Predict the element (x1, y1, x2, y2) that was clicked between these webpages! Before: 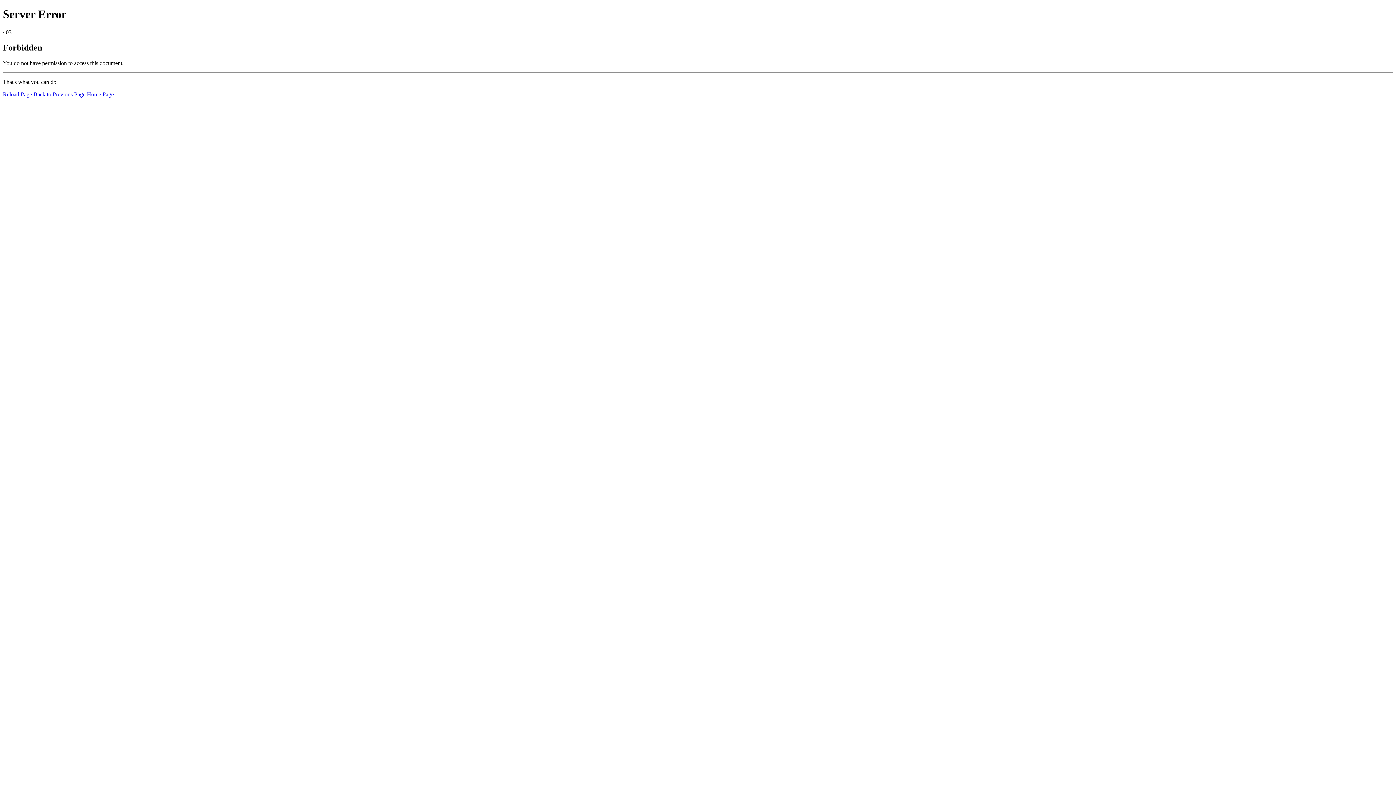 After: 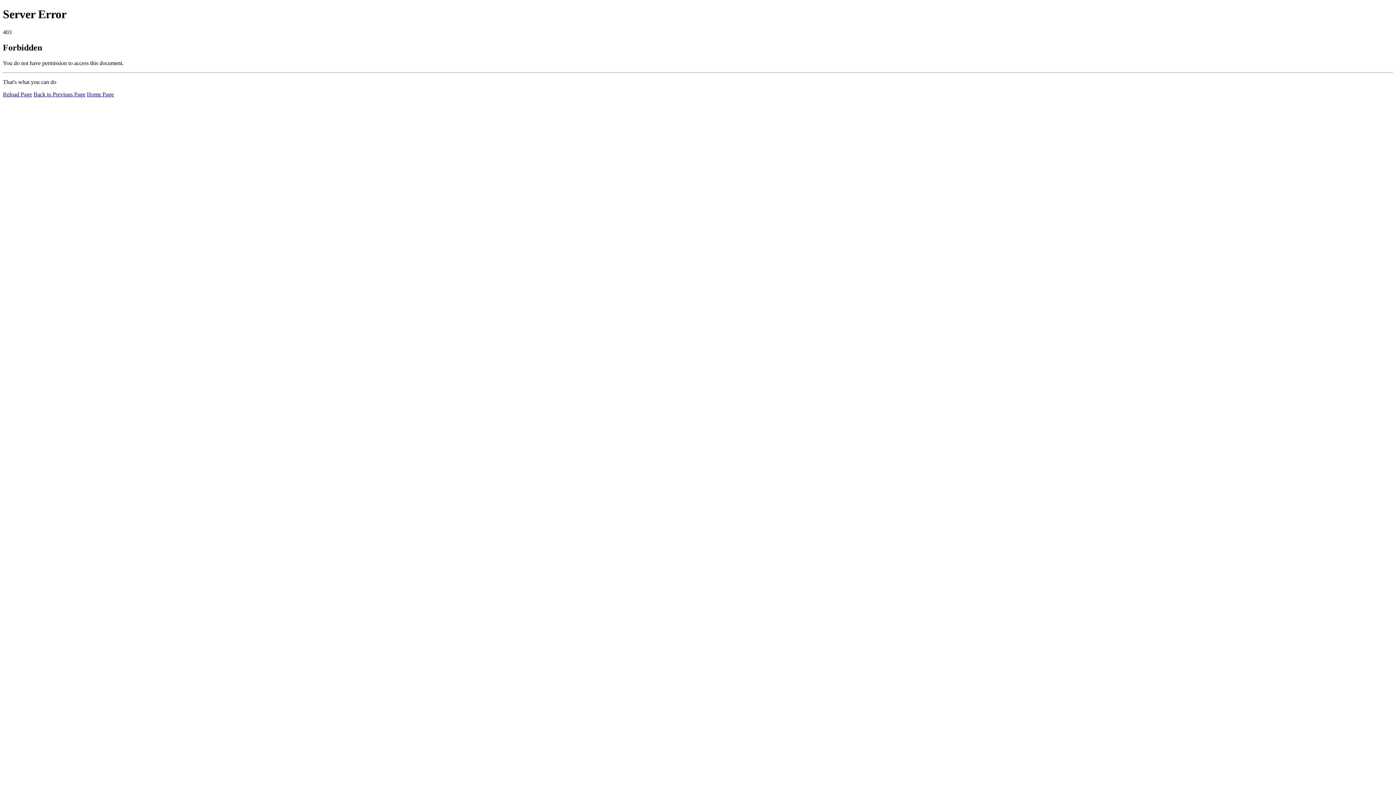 Action: label: Home Page bbox: (86, 91, 113, 97)